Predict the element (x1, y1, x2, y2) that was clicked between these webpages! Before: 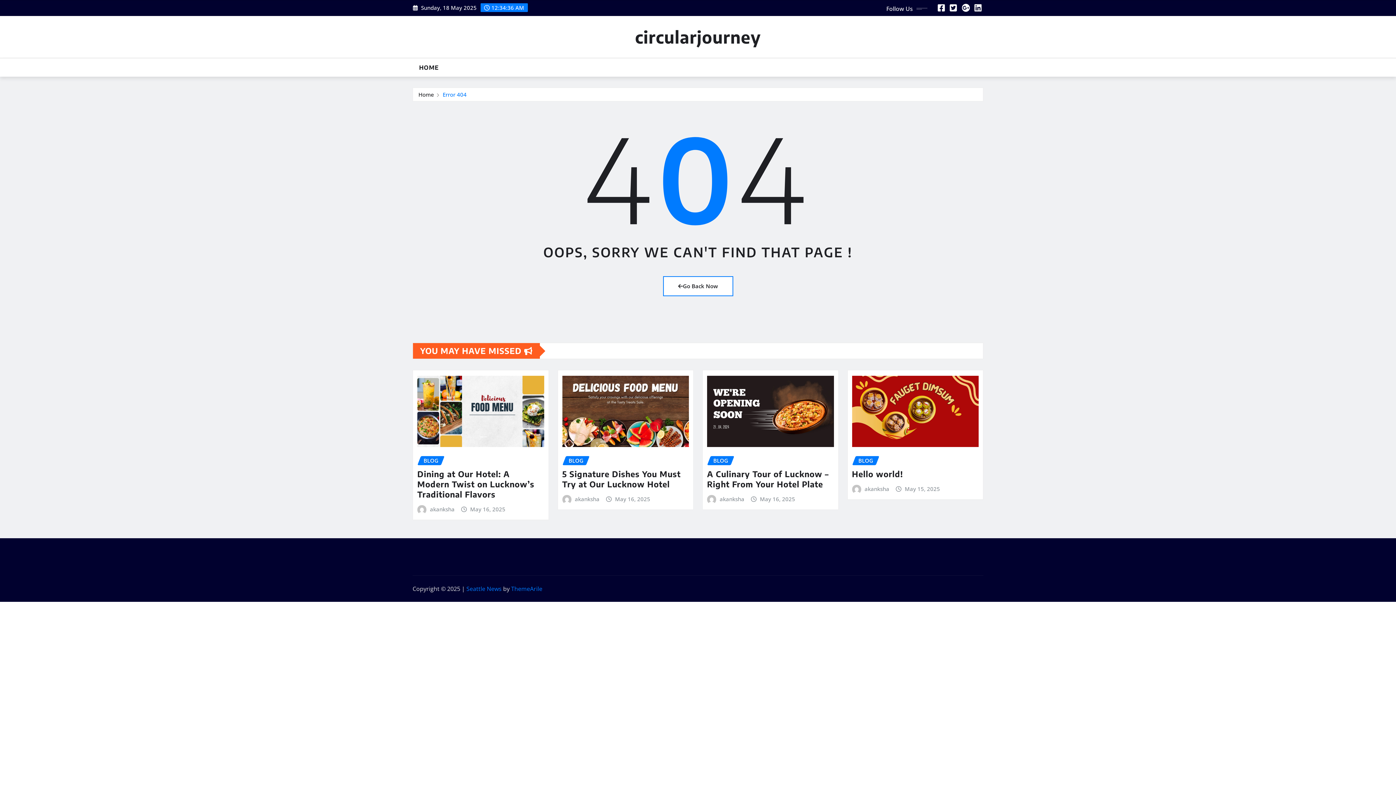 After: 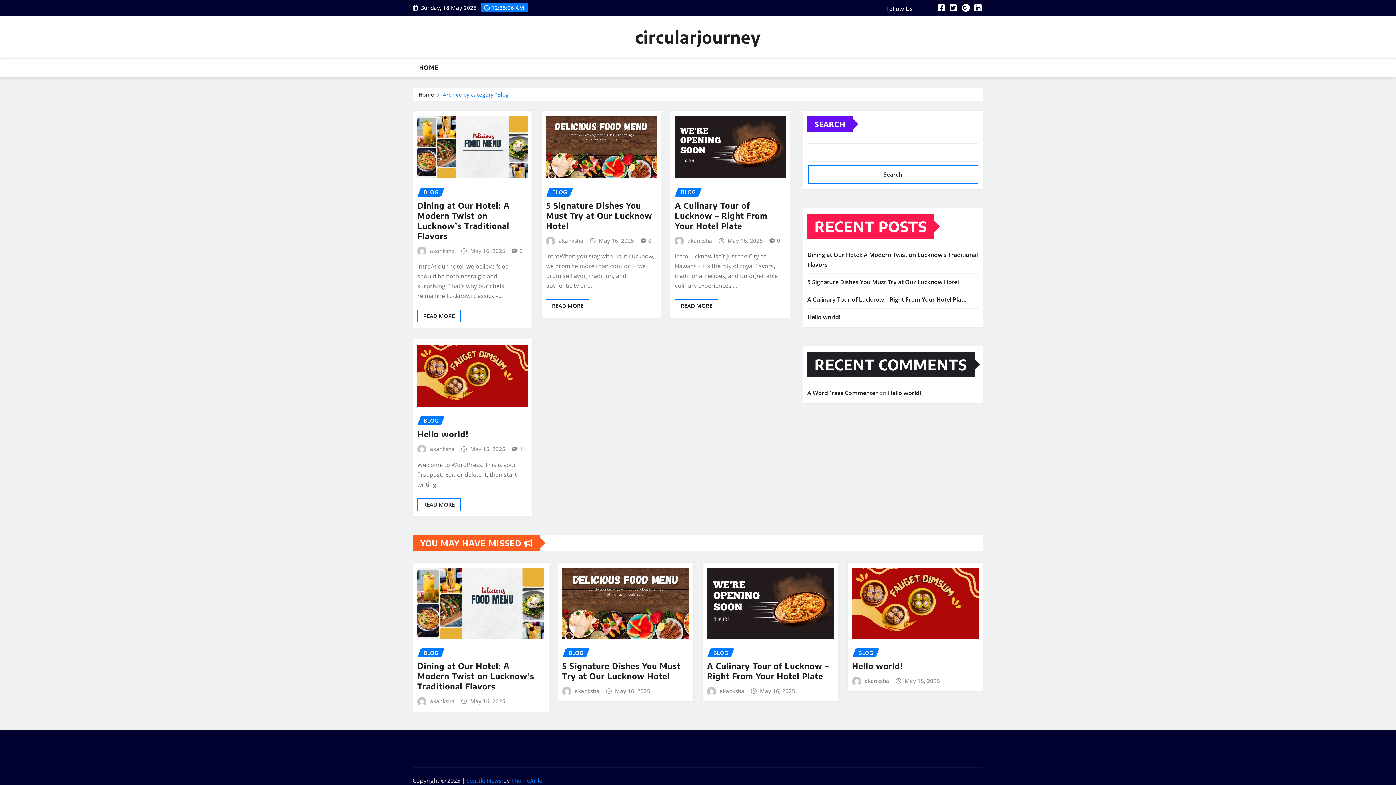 Action: bbox: (417, 456, 444, 465) label: BLOG